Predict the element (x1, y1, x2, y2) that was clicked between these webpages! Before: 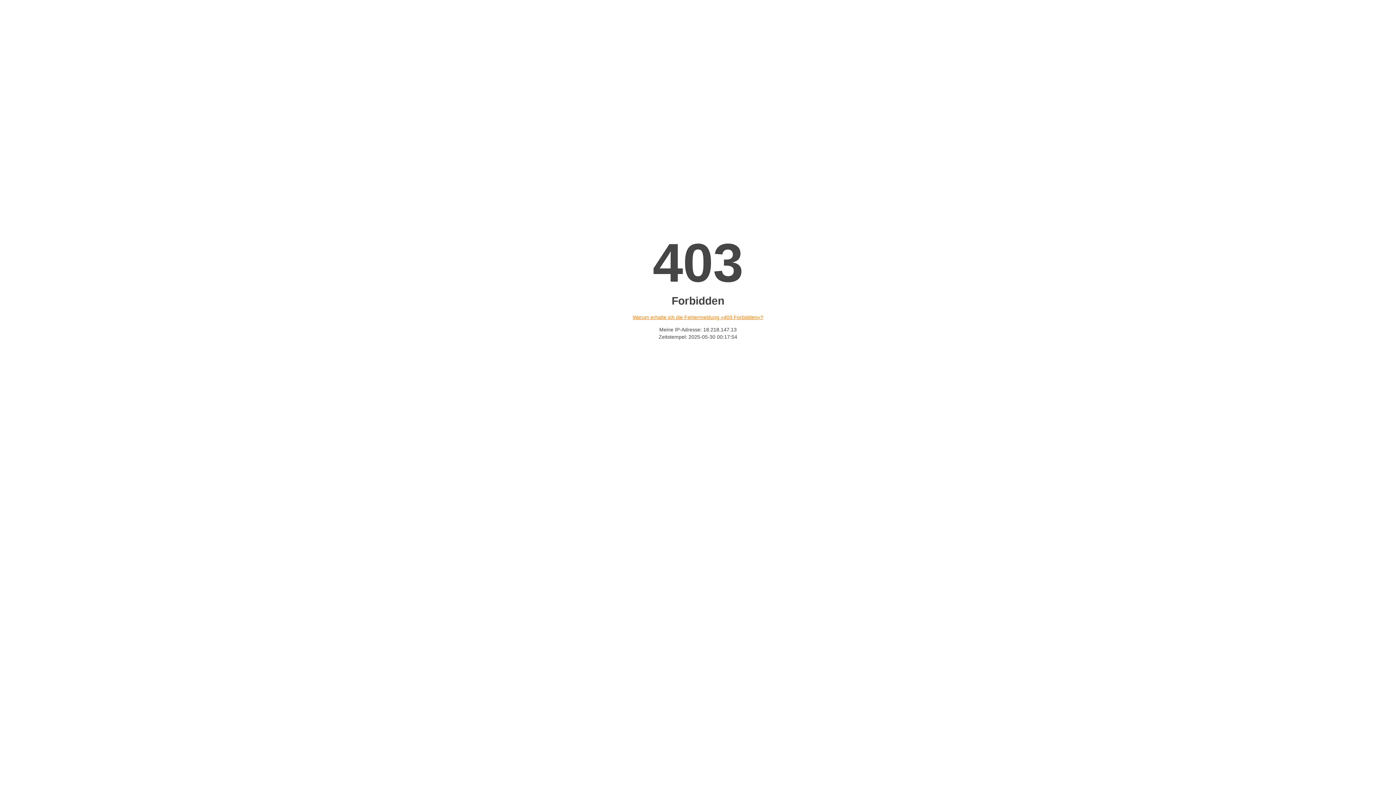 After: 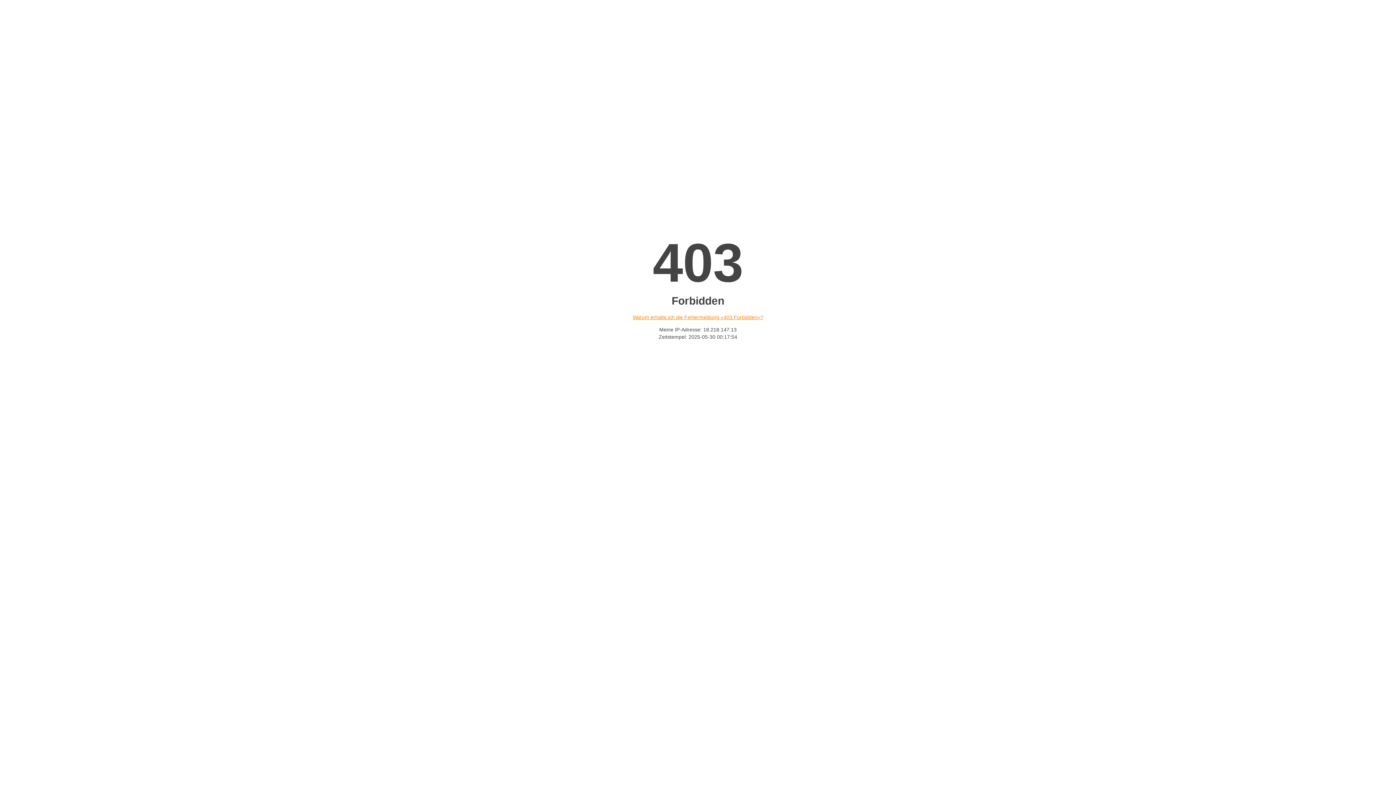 Action: label: Warum erhalte ich die Fehlermeldung «403 Forbidden»? bbox: (632, 314, 763, 320)